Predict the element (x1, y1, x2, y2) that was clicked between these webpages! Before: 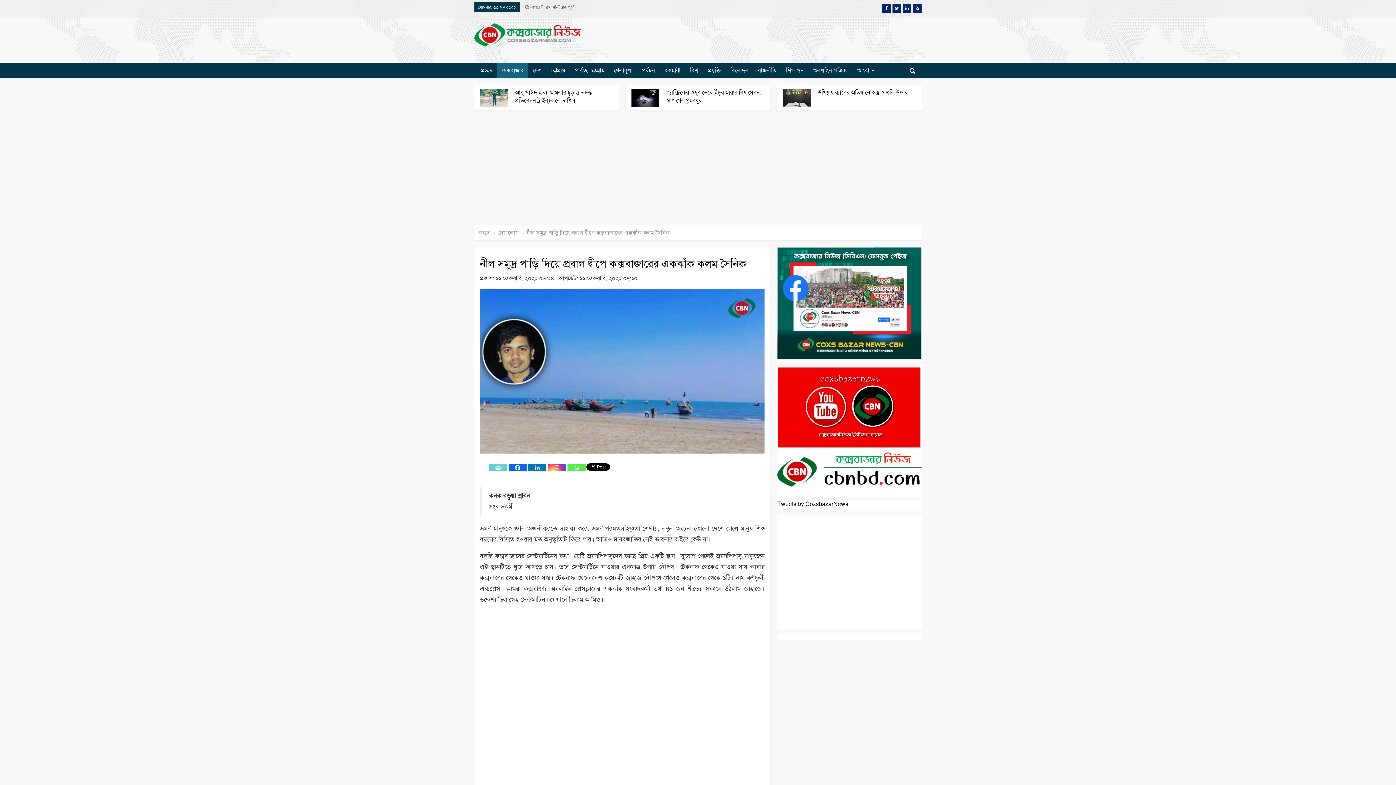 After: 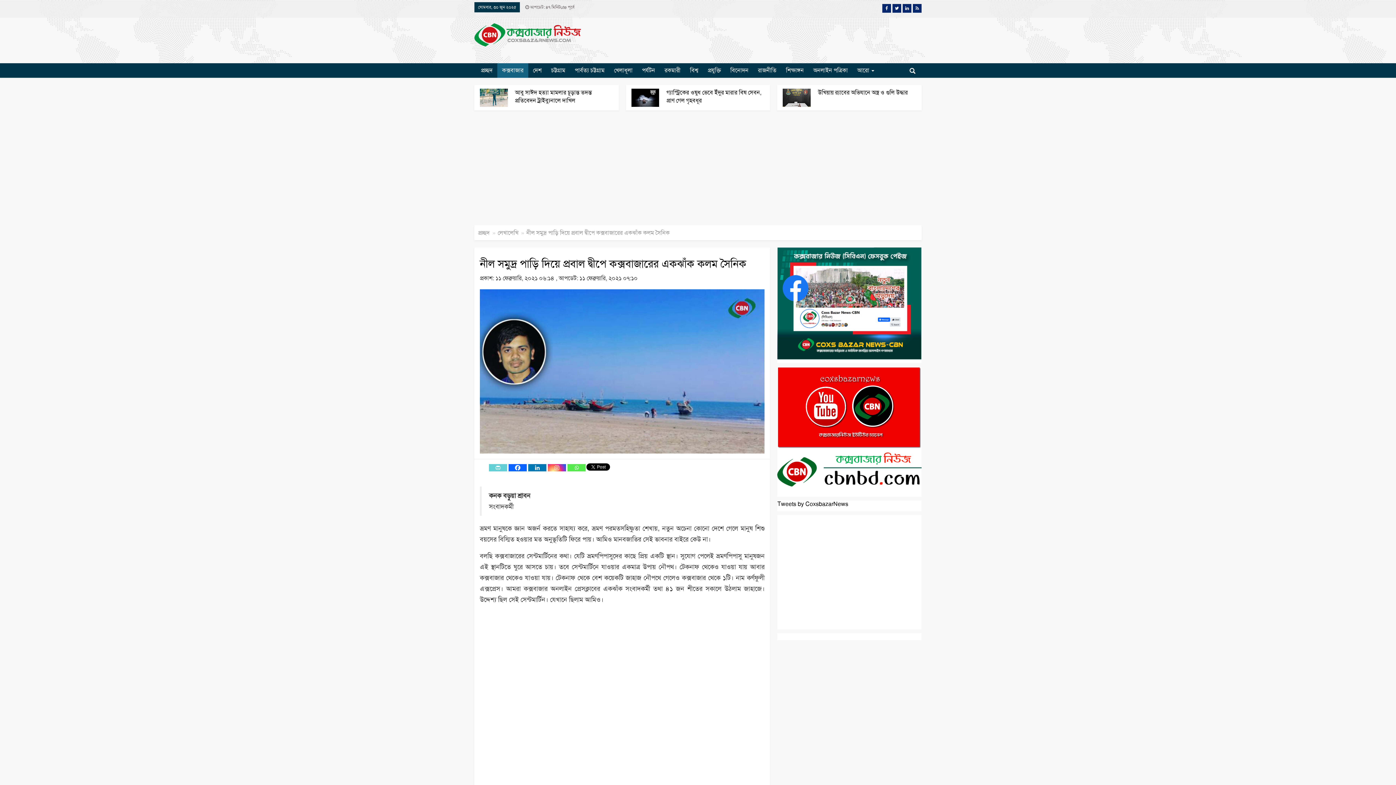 Action: bbox: (525, 4, 574, 10) label:  আপডেট: ৪৭ মিনিটute পূর্বে